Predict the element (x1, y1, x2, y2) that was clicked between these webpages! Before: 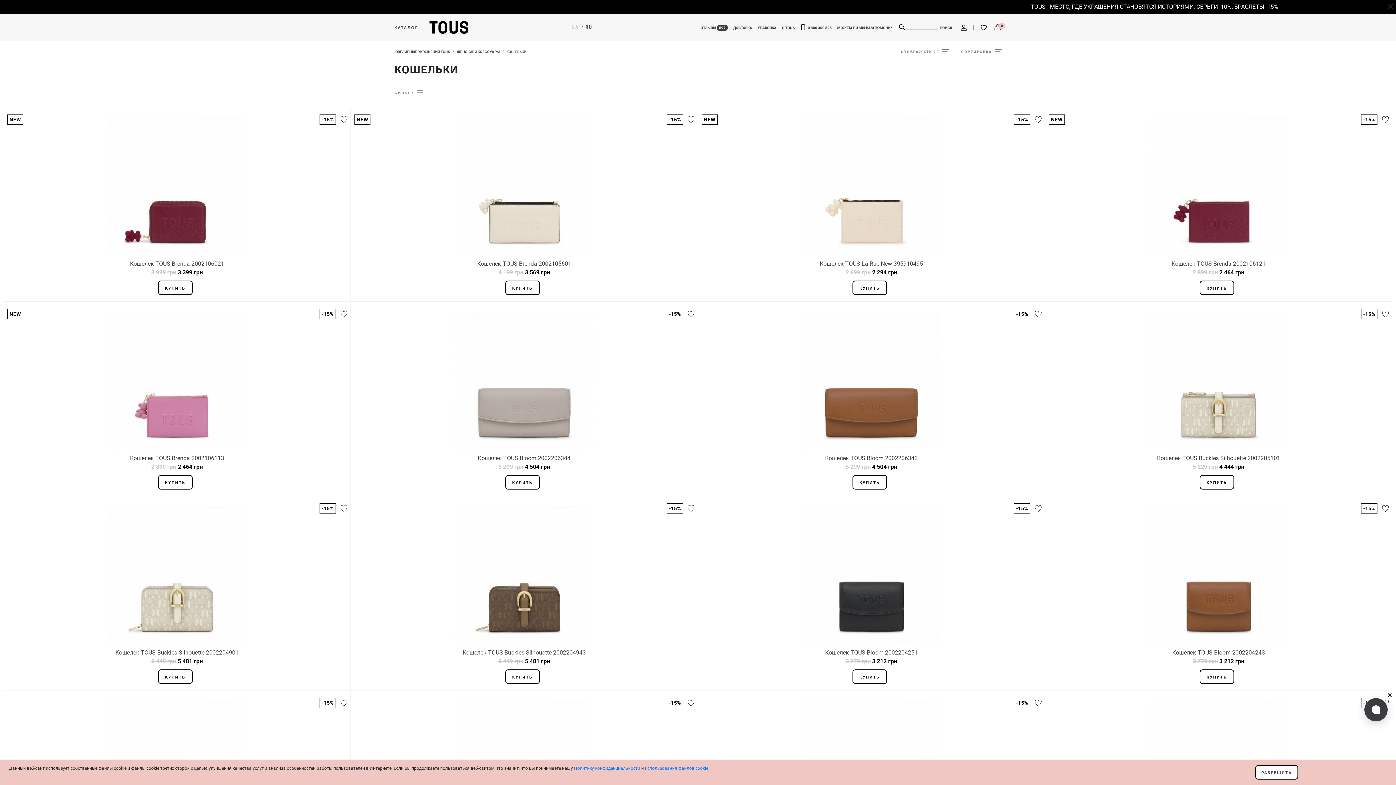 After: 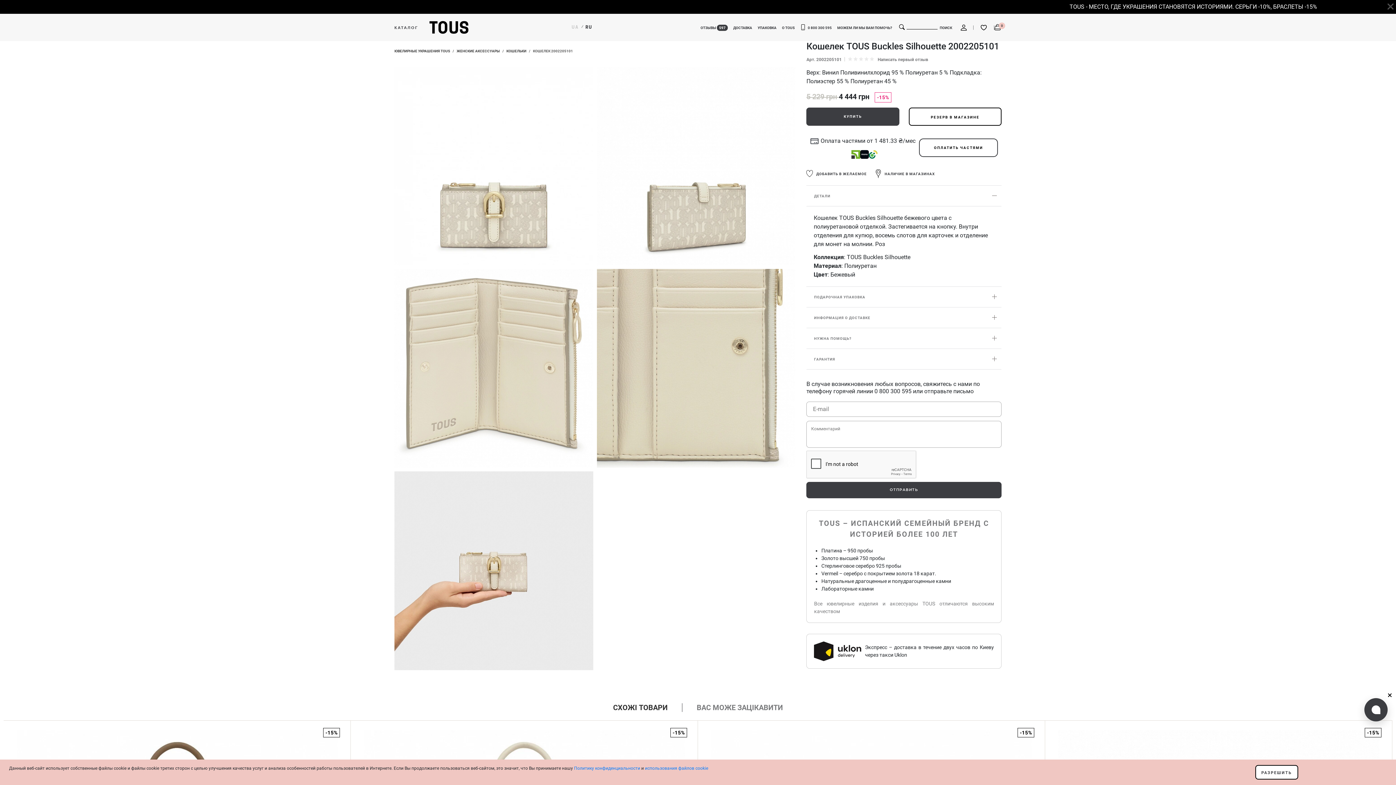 Action: bbox: (1157, 454, 1280, 461) label: Кошелек TOUS Buckles Silhouette 2002205101